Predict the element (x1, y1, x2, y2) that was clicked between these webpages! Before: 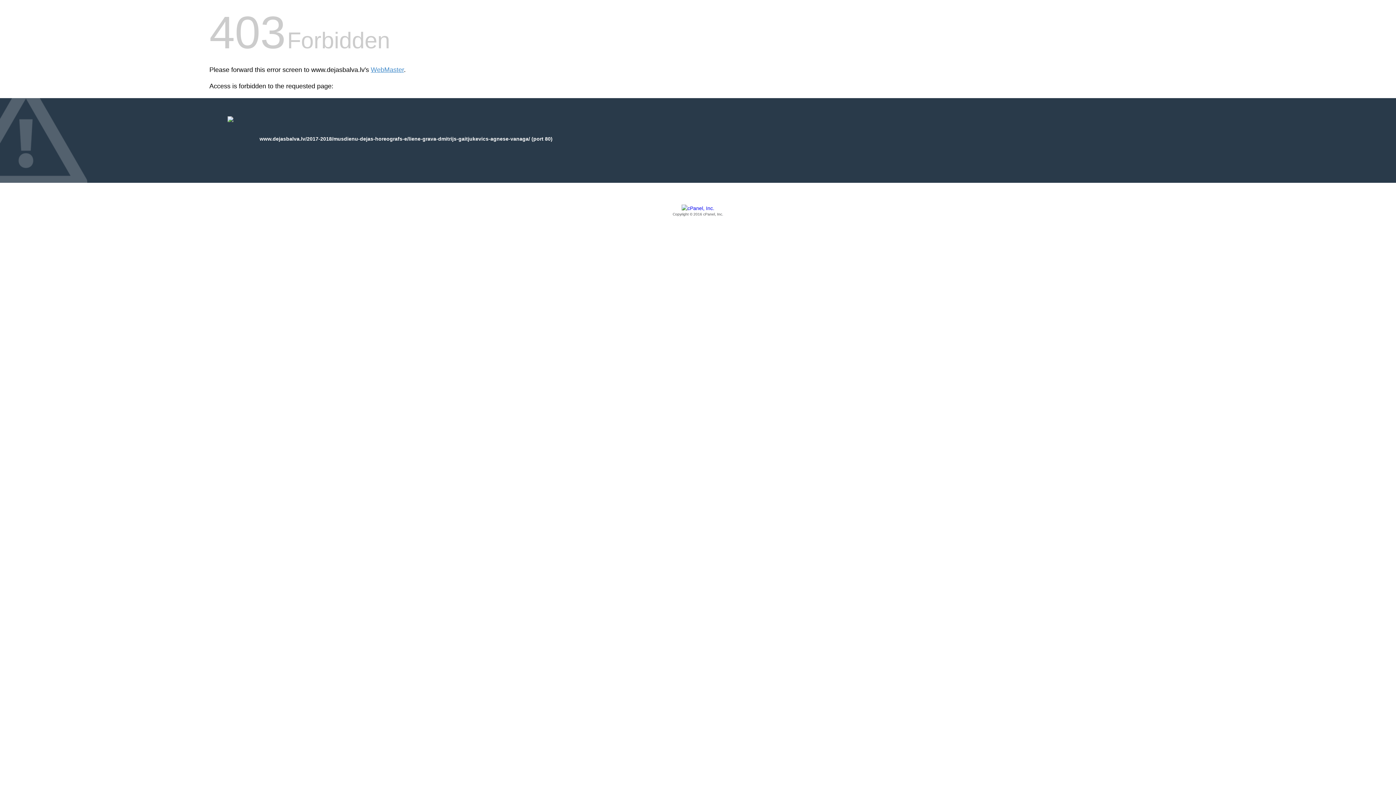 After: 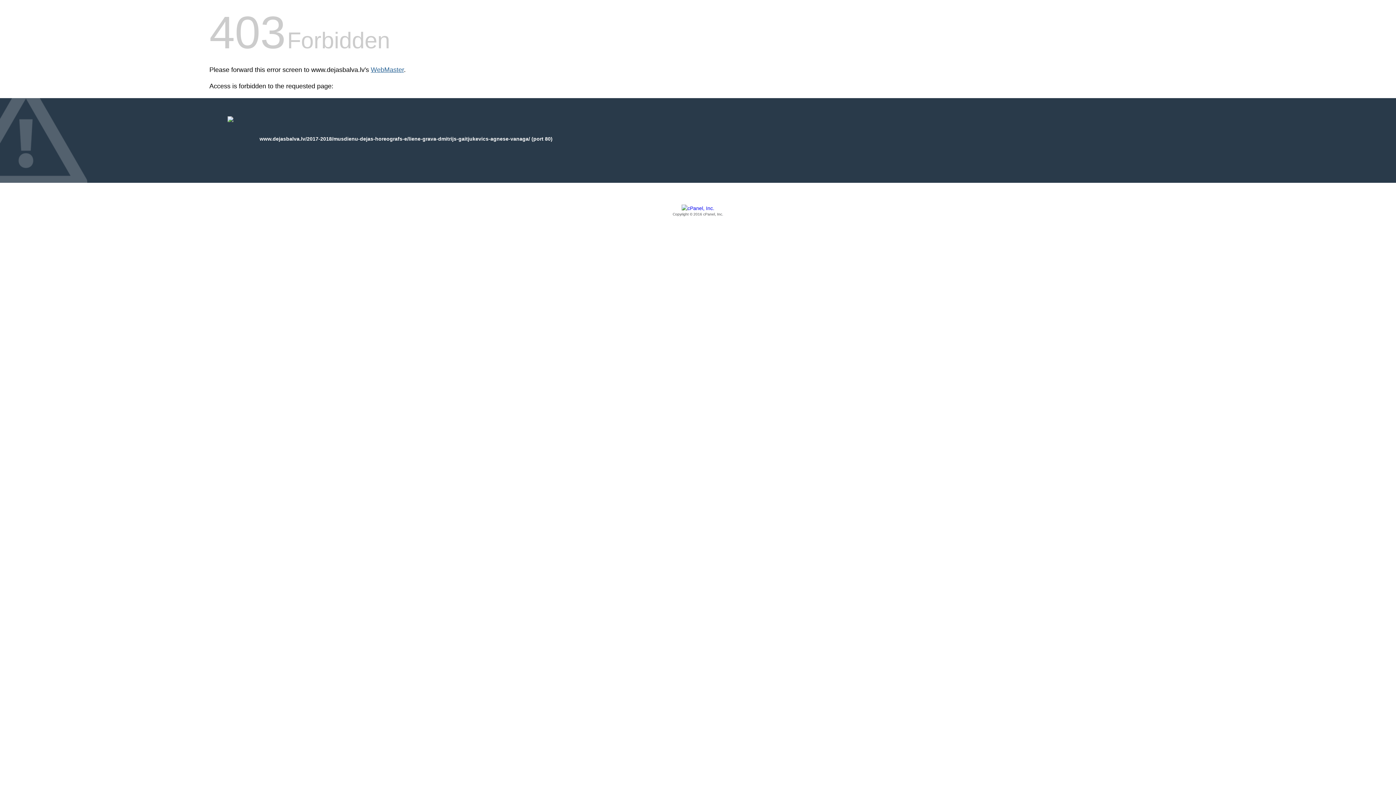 Action: label: WebMaster bbox: (370, 66, 404, 73)